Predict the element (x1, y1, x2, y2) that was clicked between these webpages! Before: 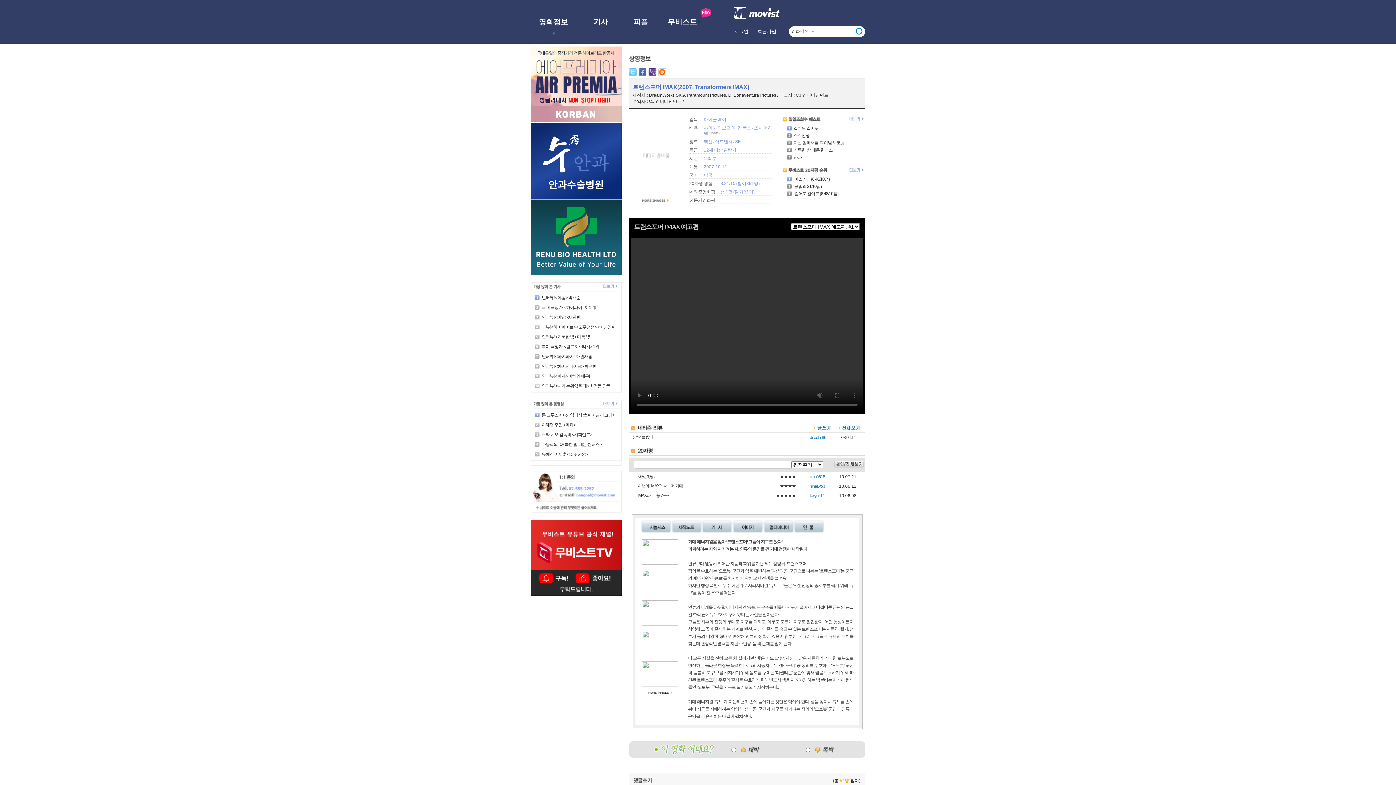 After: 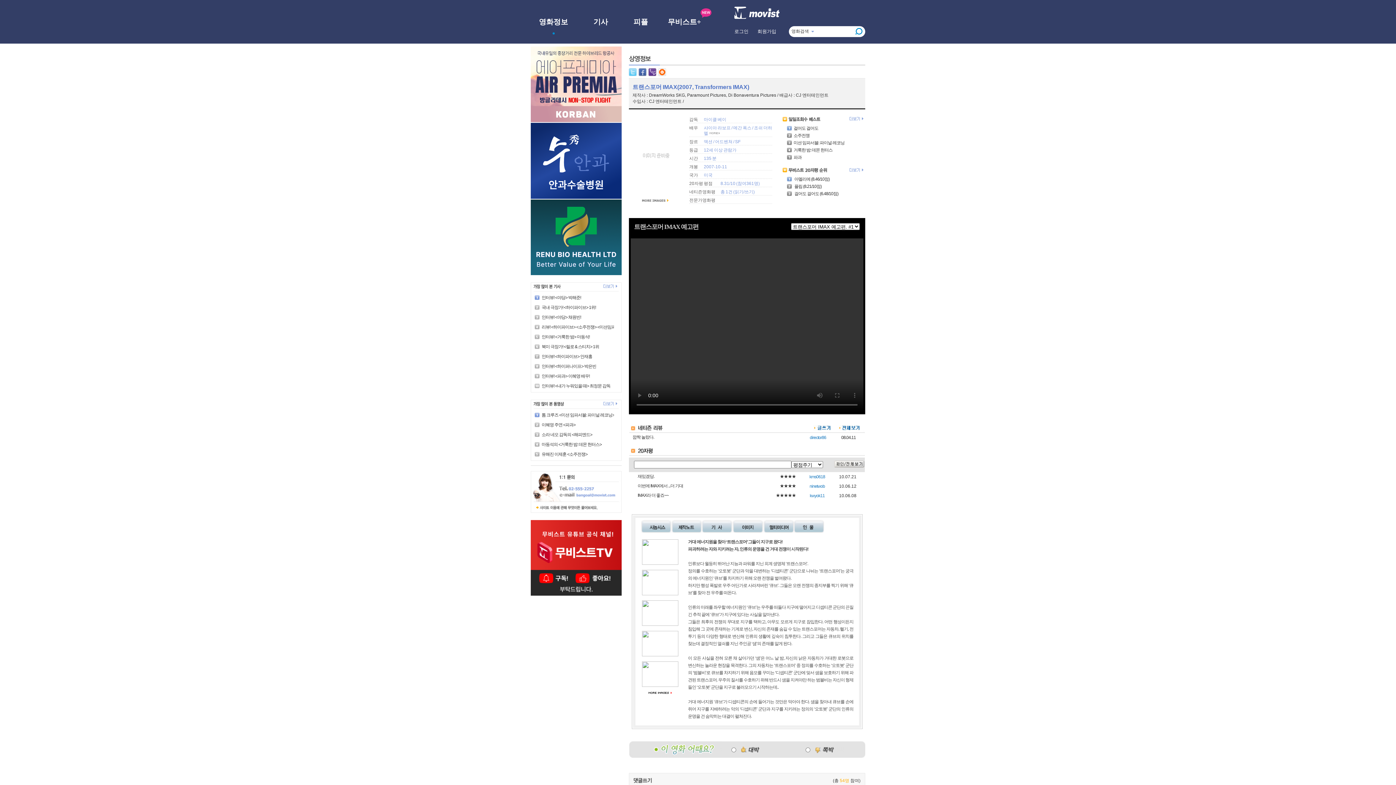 Action: bbox: (658, 72, 666, 77)